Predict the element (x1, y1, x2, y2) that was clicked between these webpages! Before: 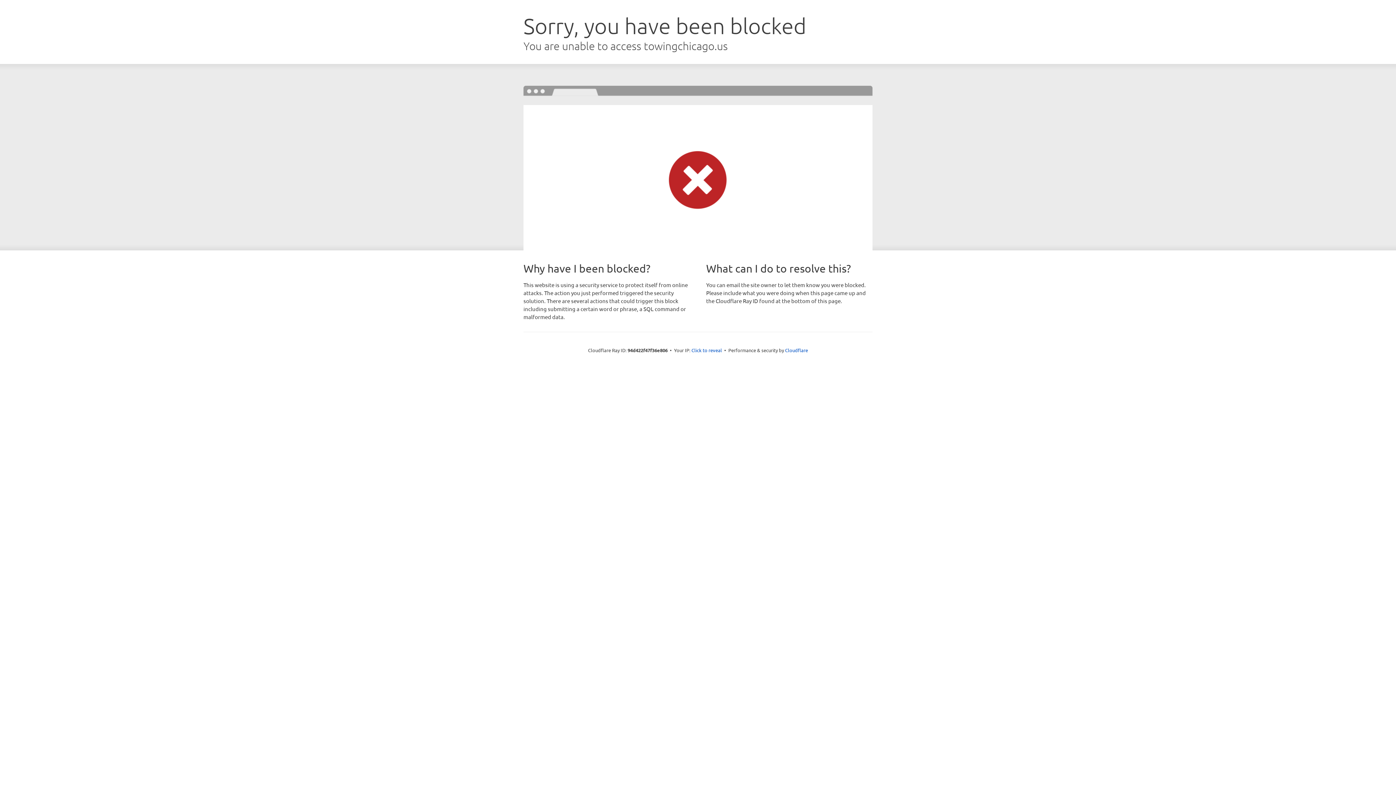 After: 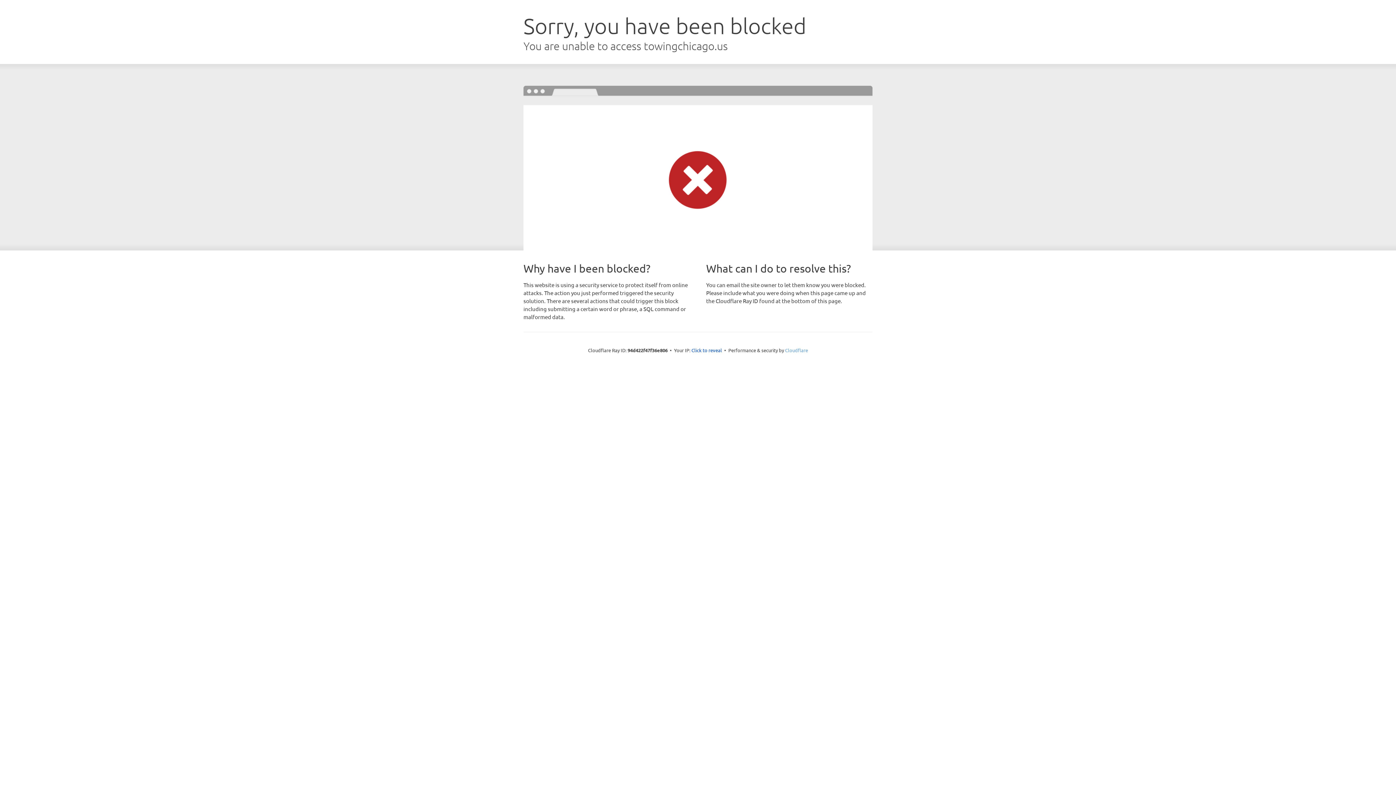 Action: label: Cloudflare bbox: (785, 347, 808, 353)